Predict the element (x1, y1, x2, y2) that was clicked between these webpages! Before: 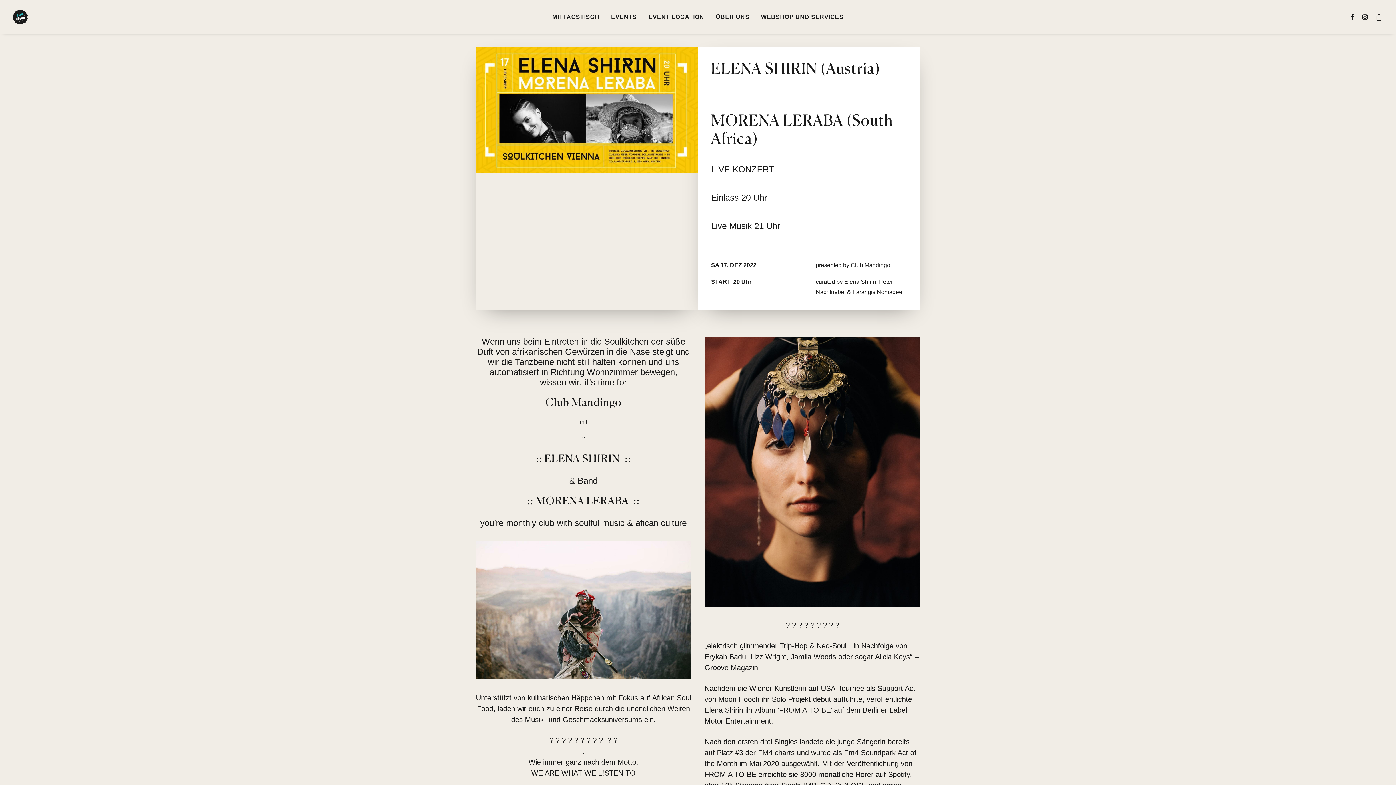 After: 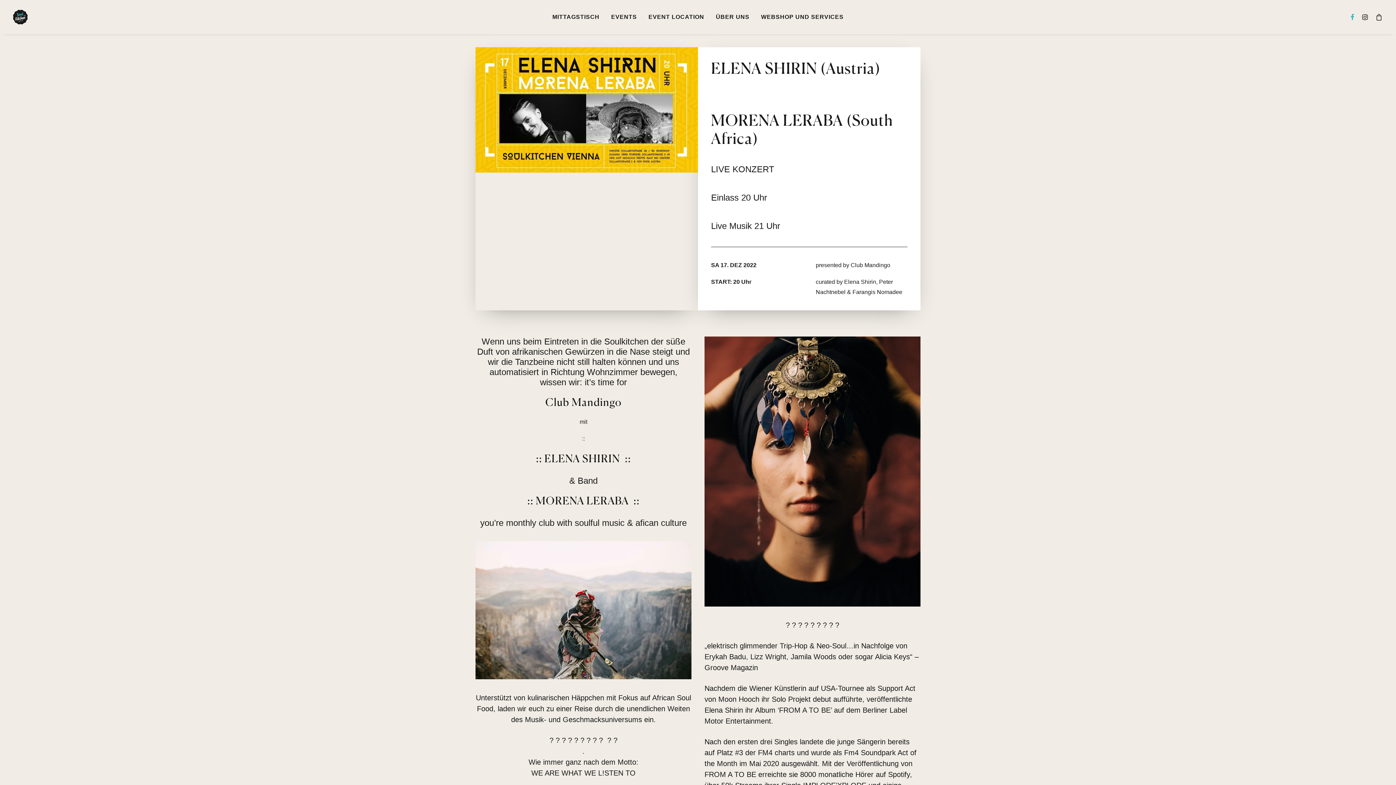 Action: bbox: (1348, 0, 1358, 34)